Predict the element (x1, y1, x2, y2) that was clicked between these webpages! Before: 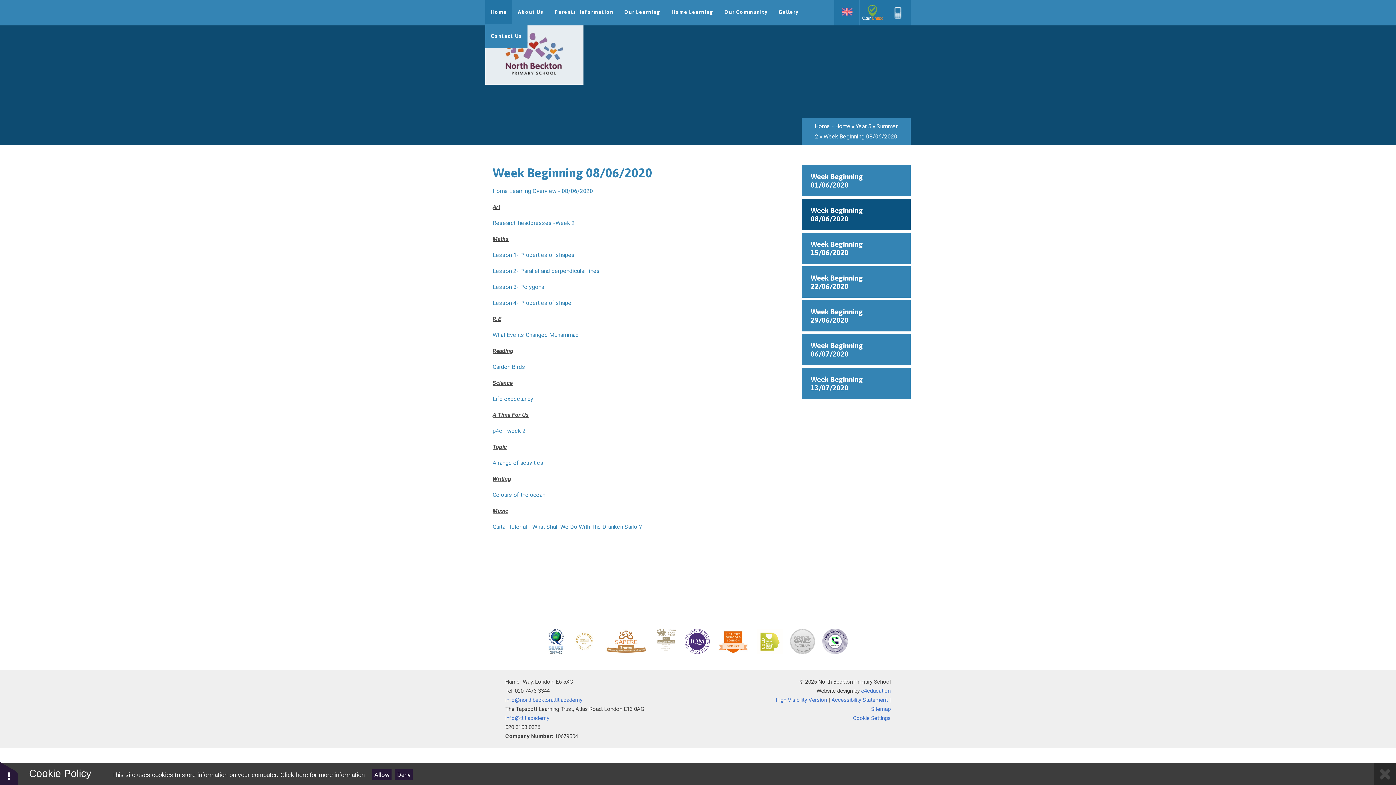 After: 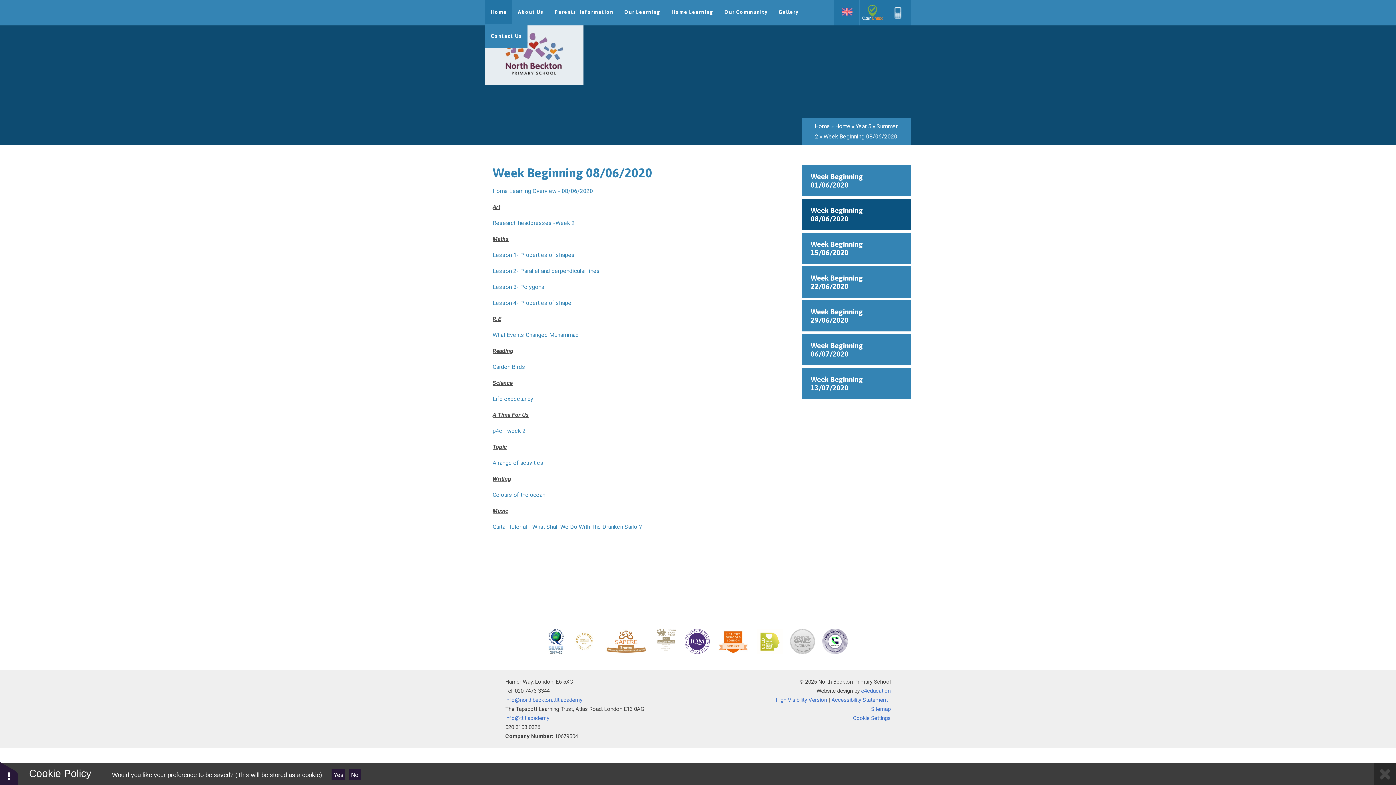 Action: bbox: (395, 769, 412, 780) label: Deny